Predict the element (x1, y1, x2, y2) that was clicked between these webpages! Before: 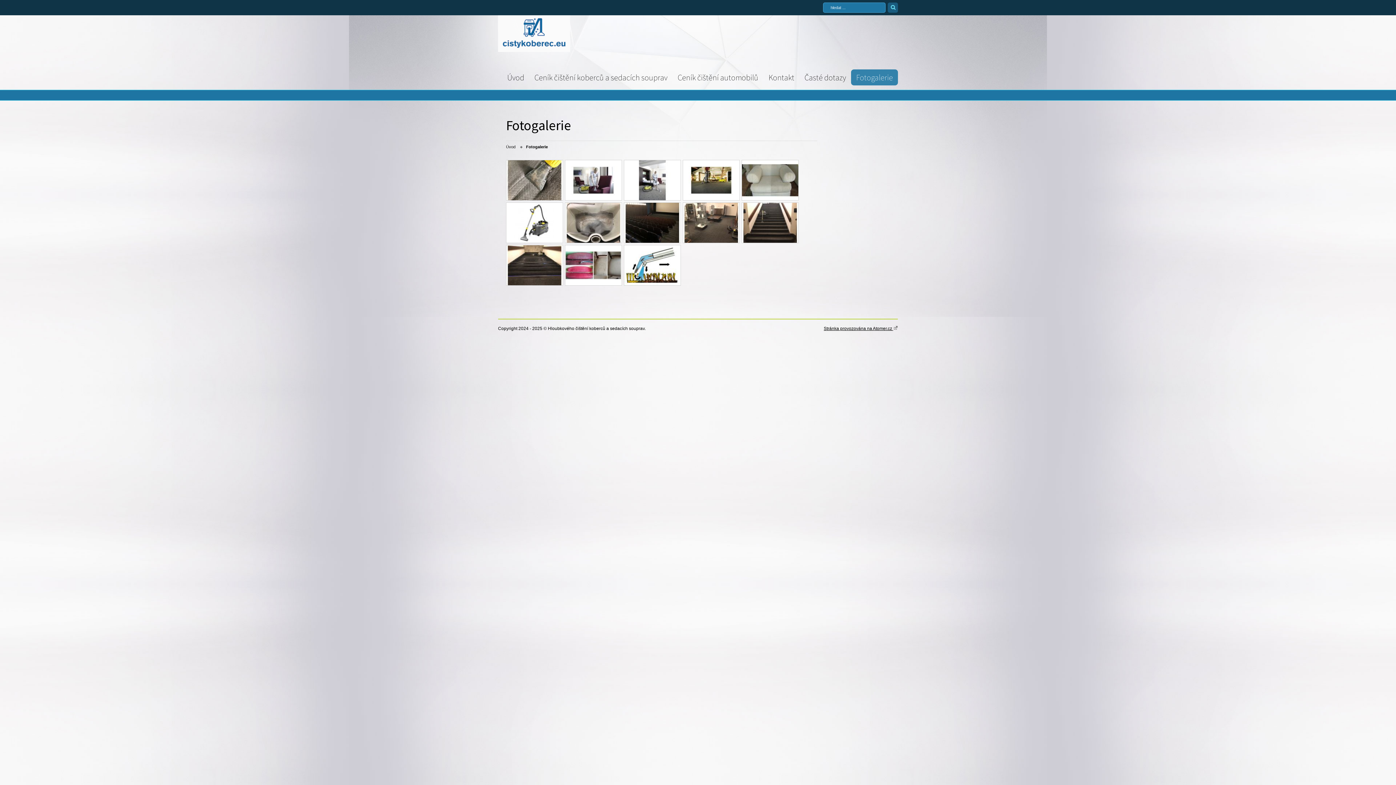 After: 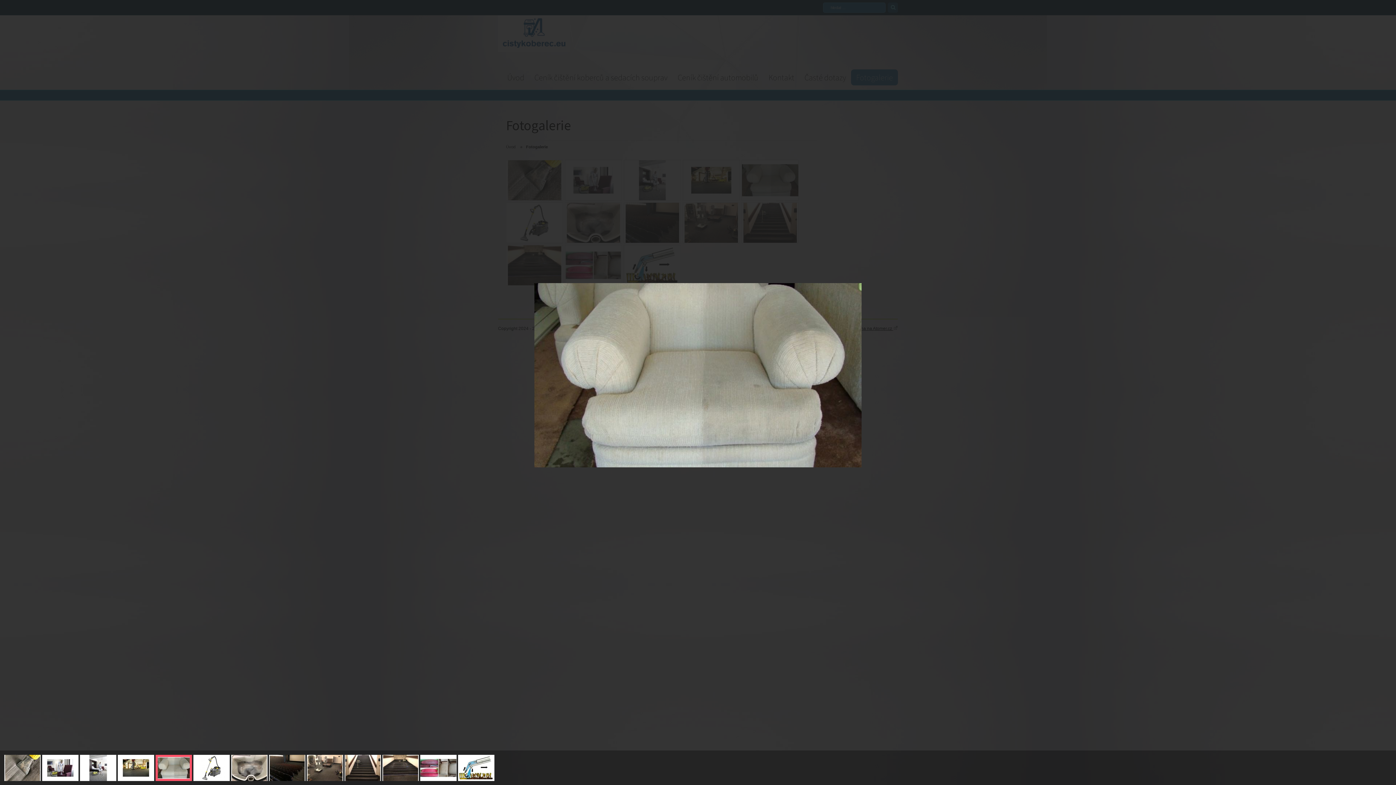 Action: bbox: (741, 160, 798, 200)